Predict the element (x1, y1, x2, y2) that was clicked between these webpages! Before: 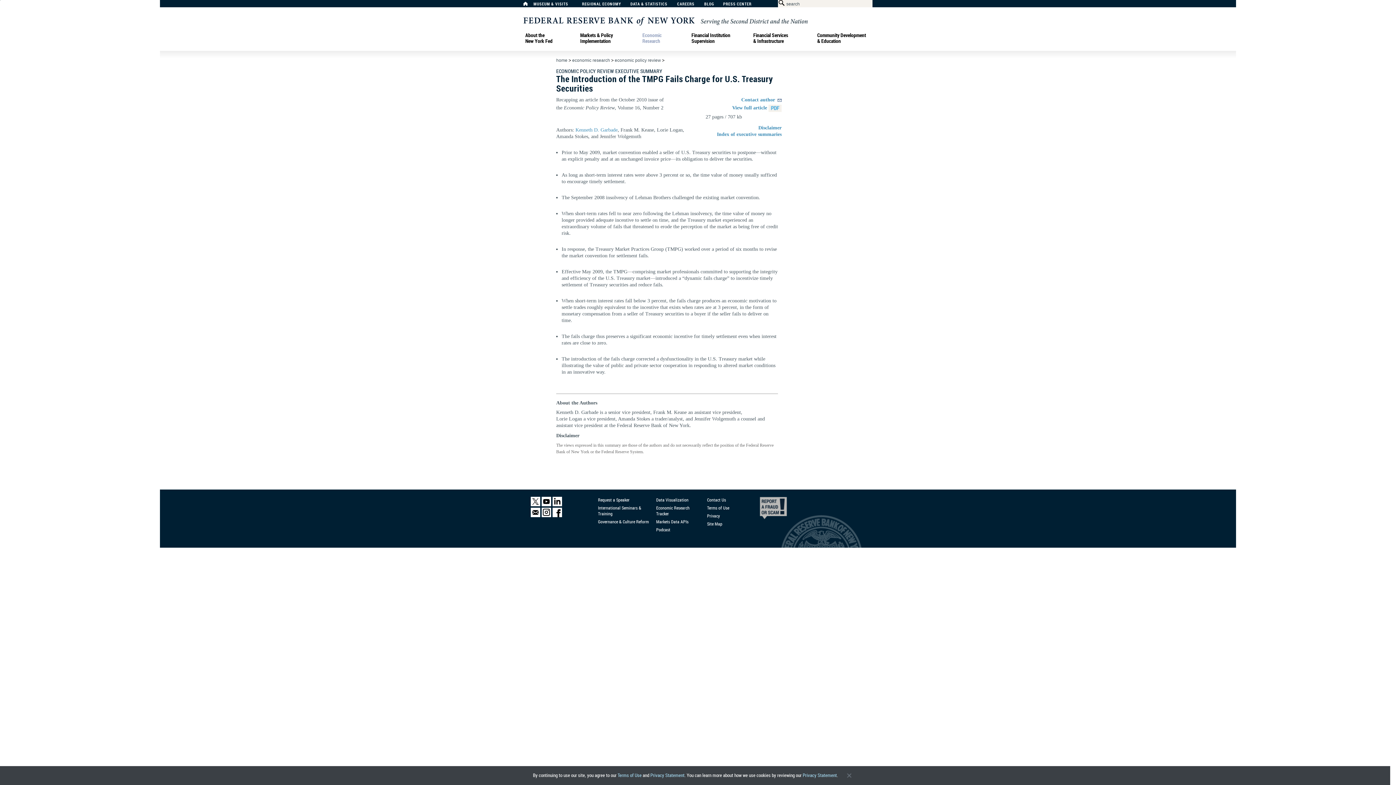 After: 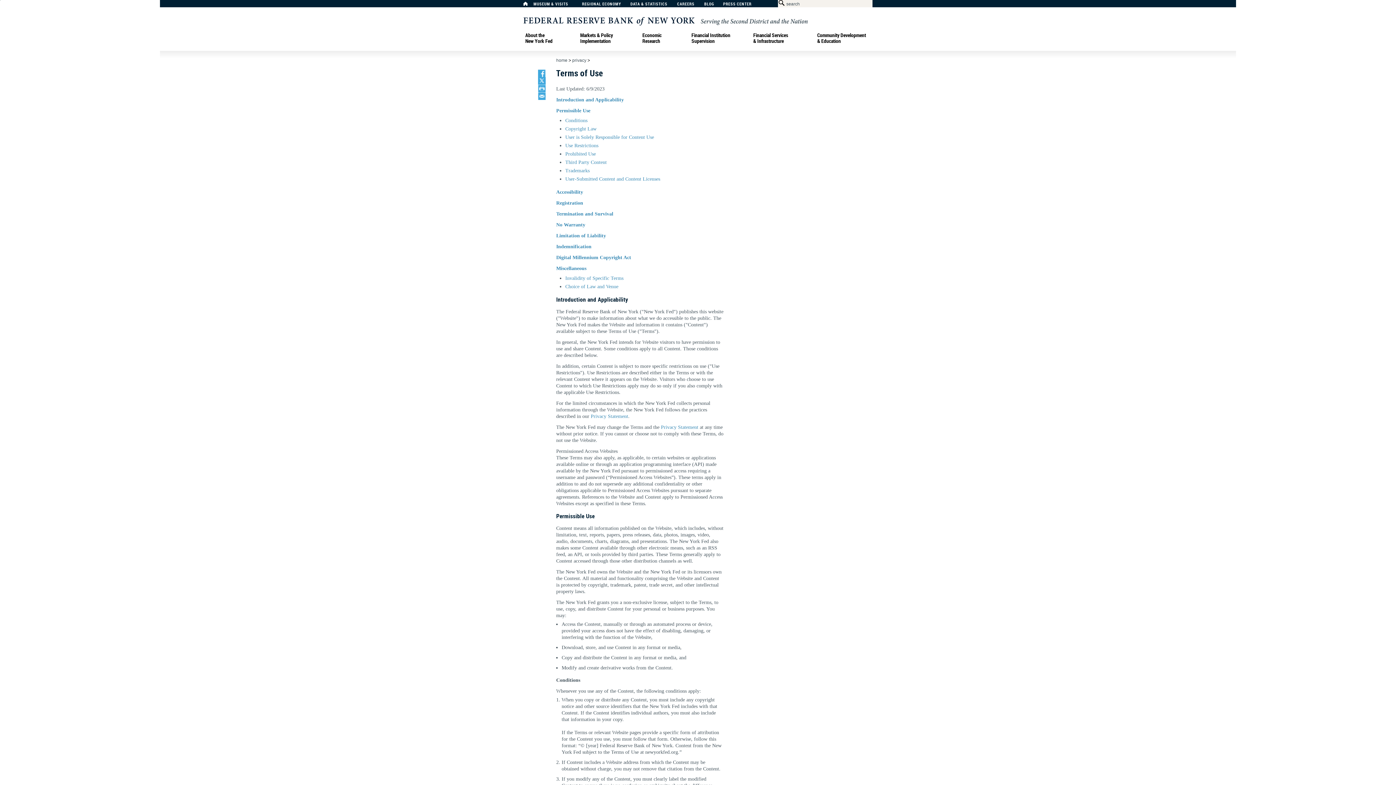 Action: bbox: (707, 505, 729, 510) label: Terms of Use